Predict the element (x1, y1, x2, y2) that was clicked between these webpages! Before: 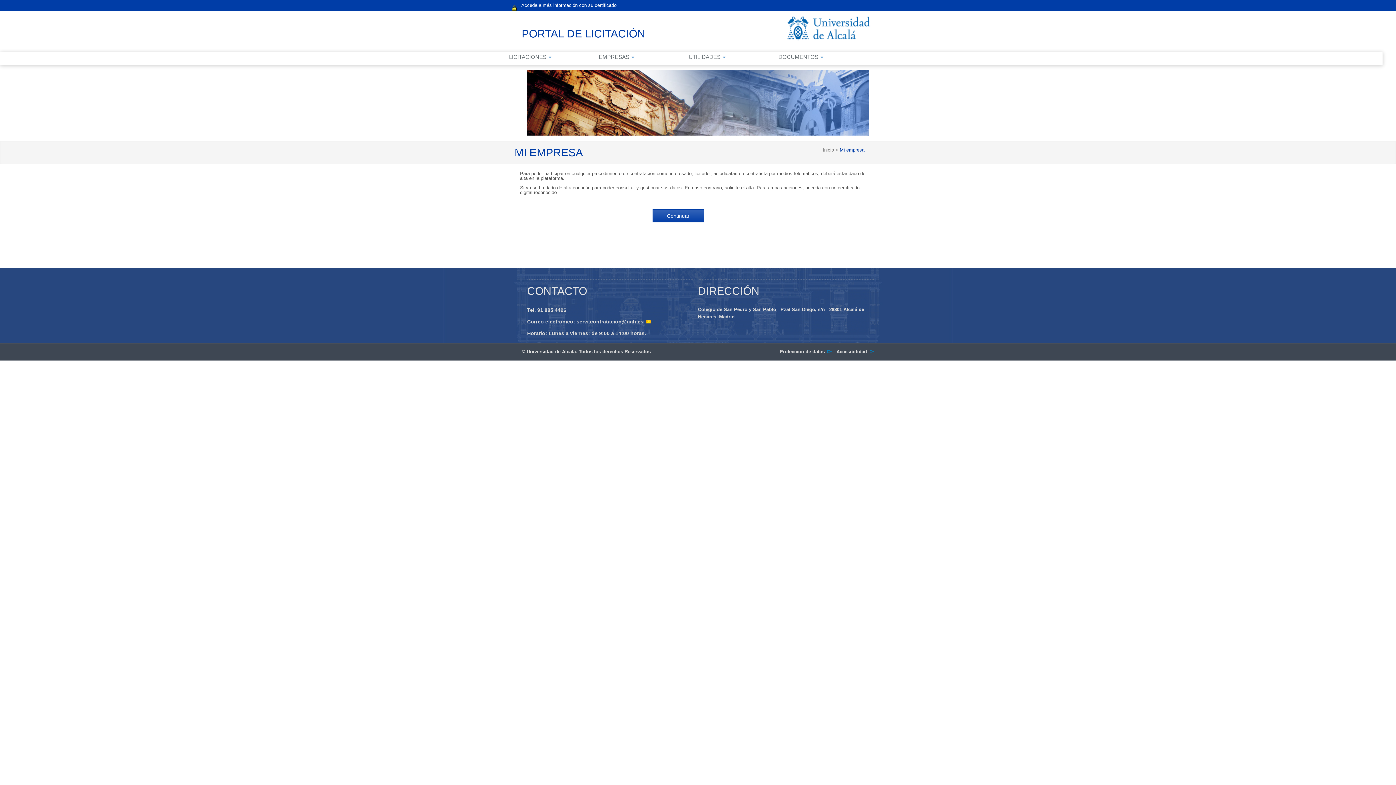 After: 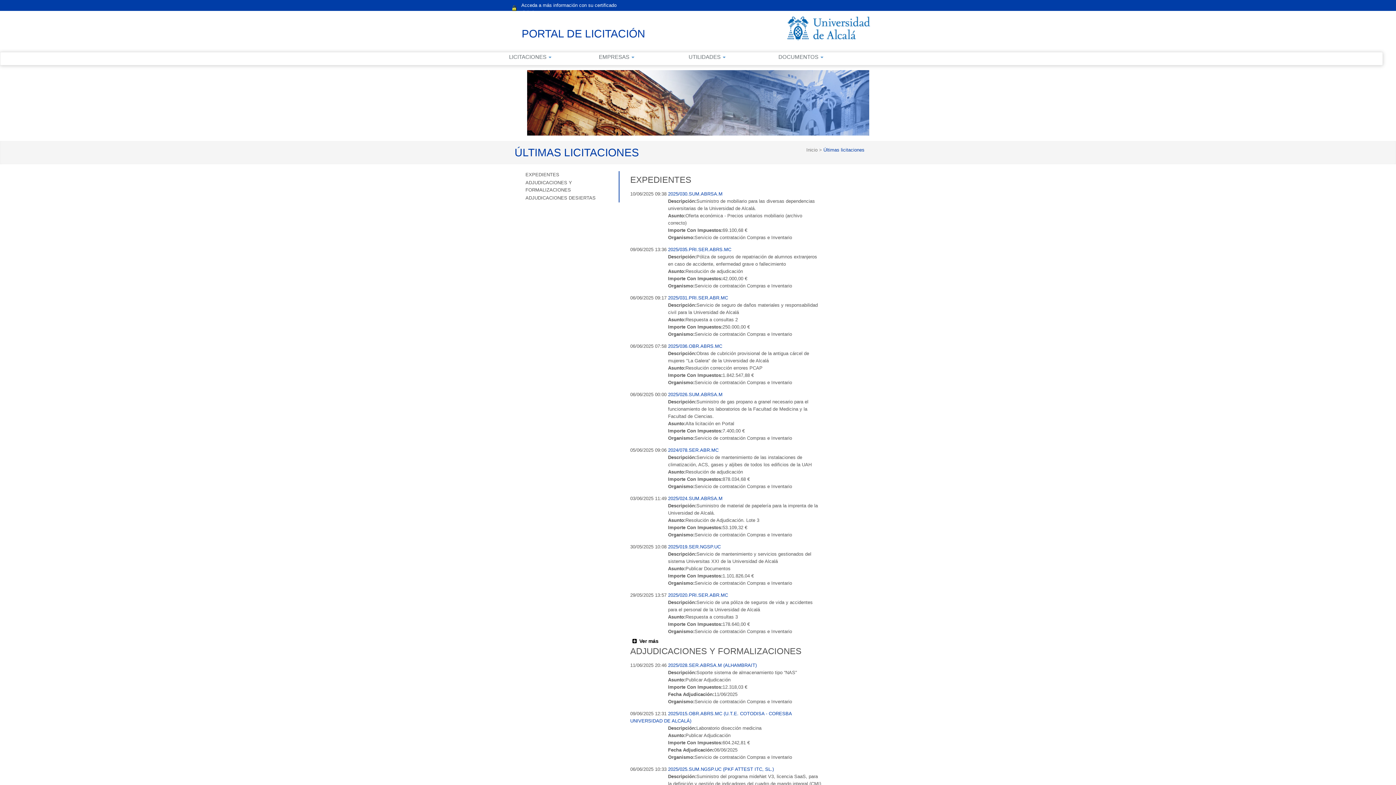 Action: label: PORTAL DE LICITACIÓN bbox: (521, 25, 645, 42)